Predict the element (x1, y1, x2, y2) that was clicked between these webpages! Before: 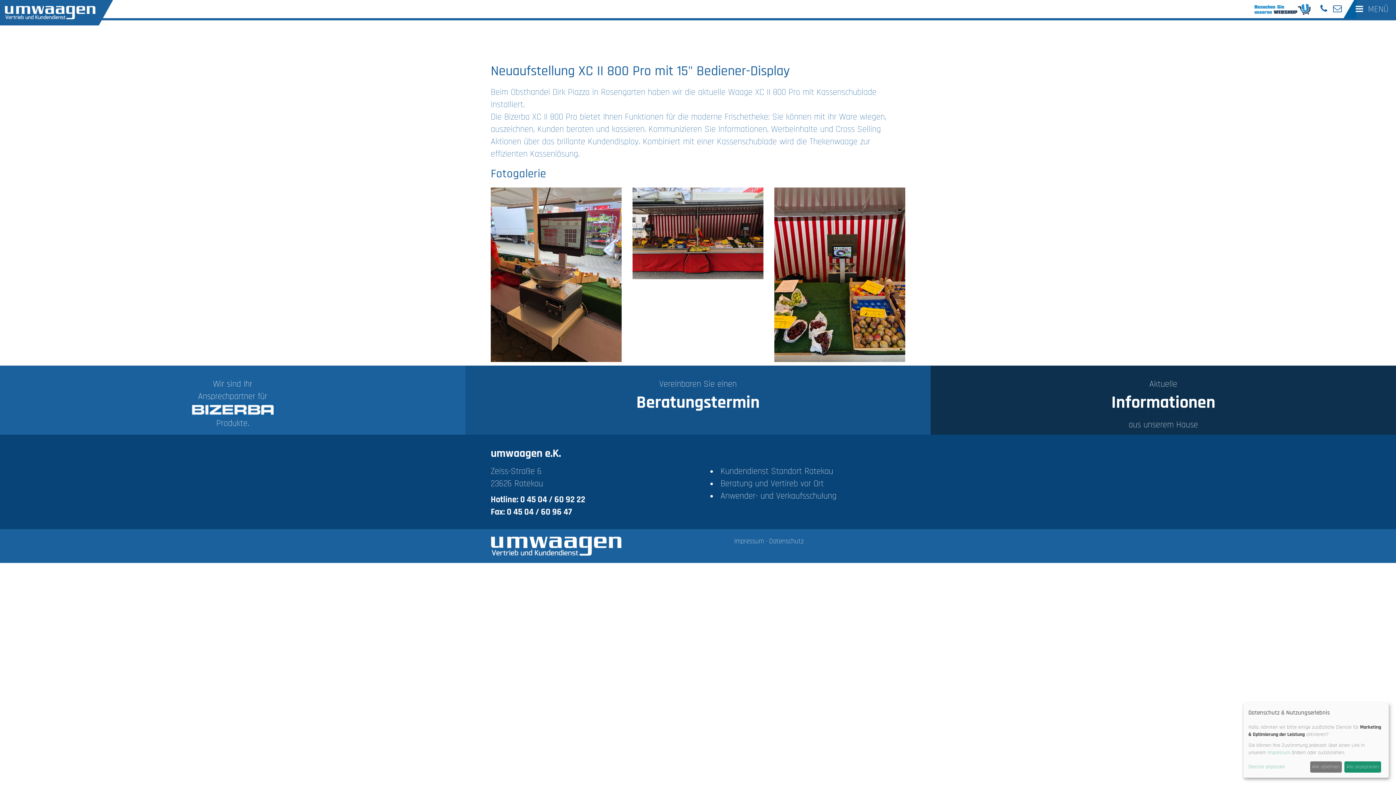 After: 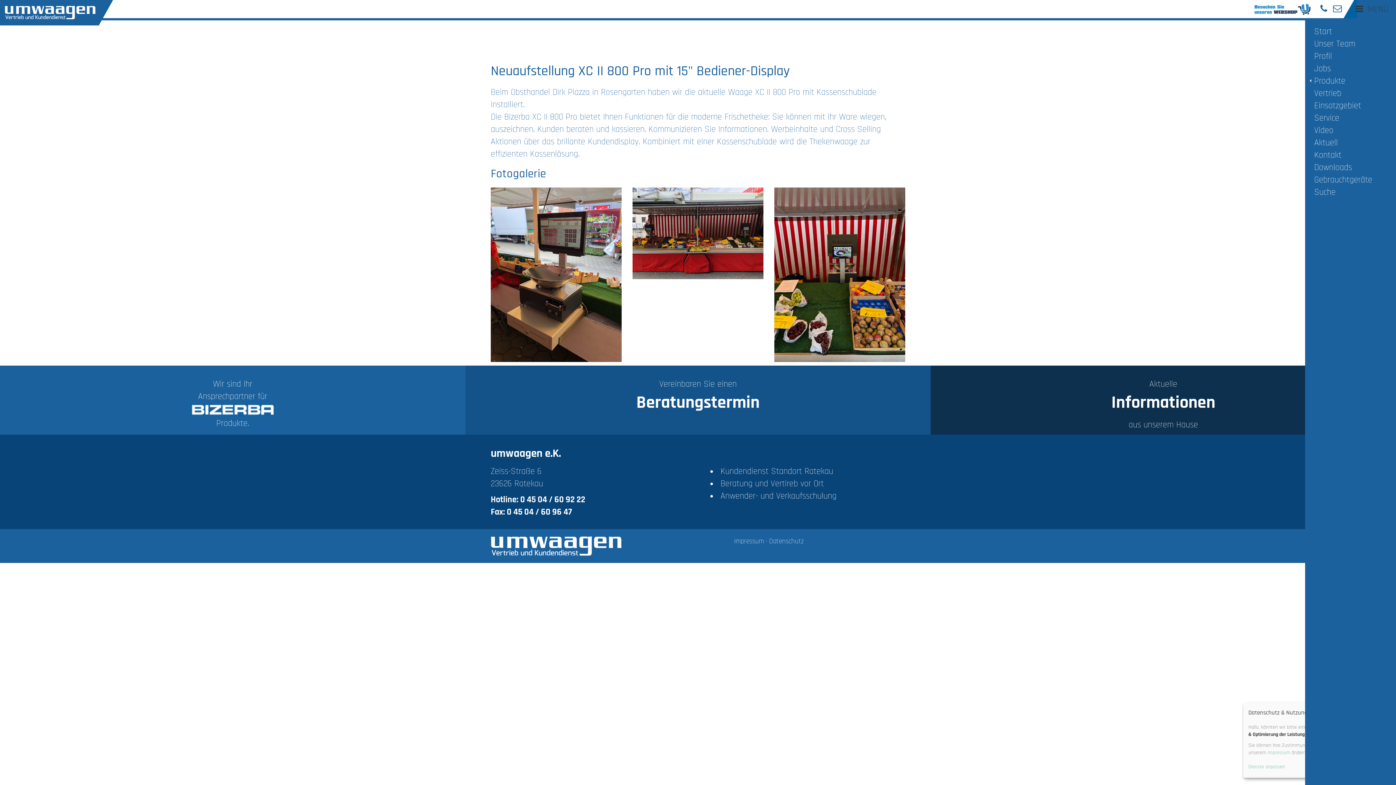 Action: bbox: (1351, 1, 1393, 17) label:  MENÜ